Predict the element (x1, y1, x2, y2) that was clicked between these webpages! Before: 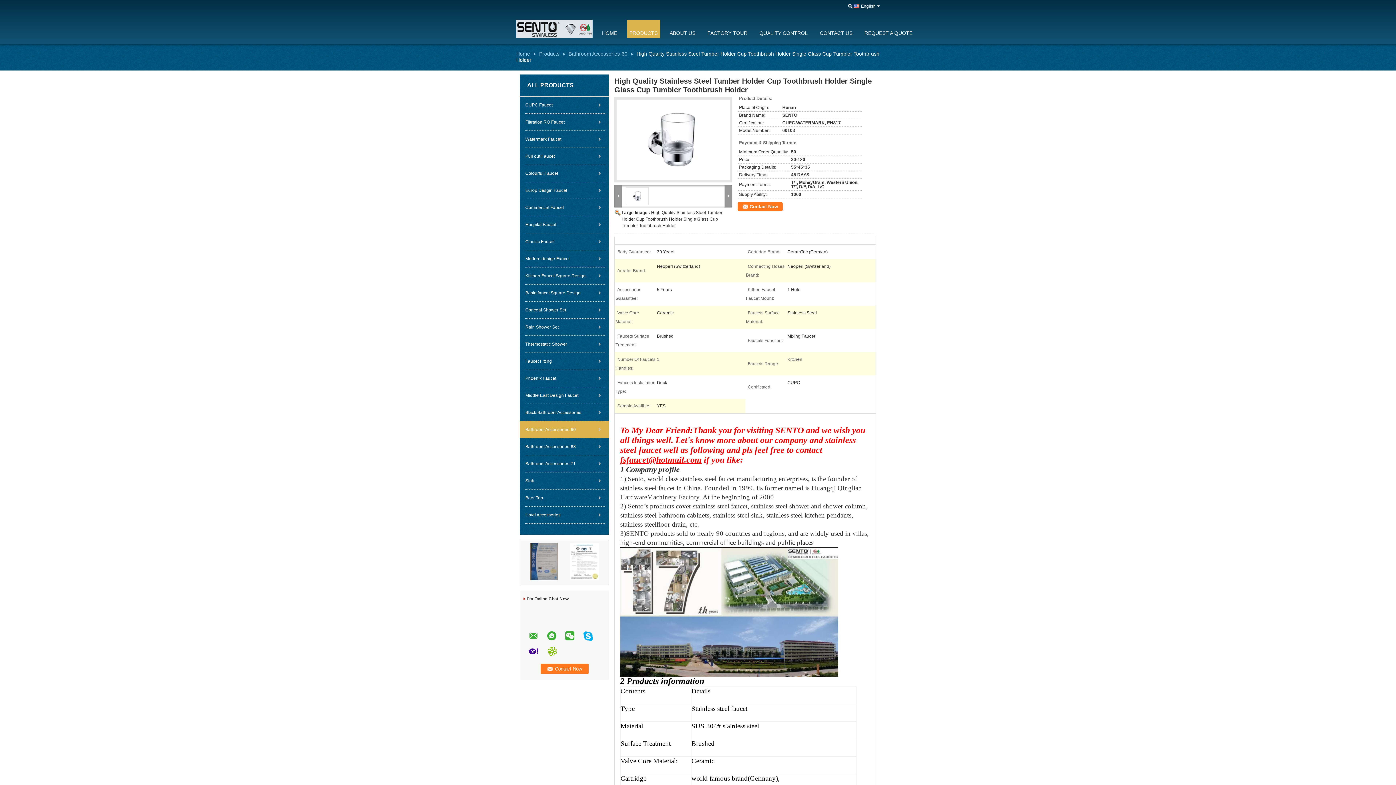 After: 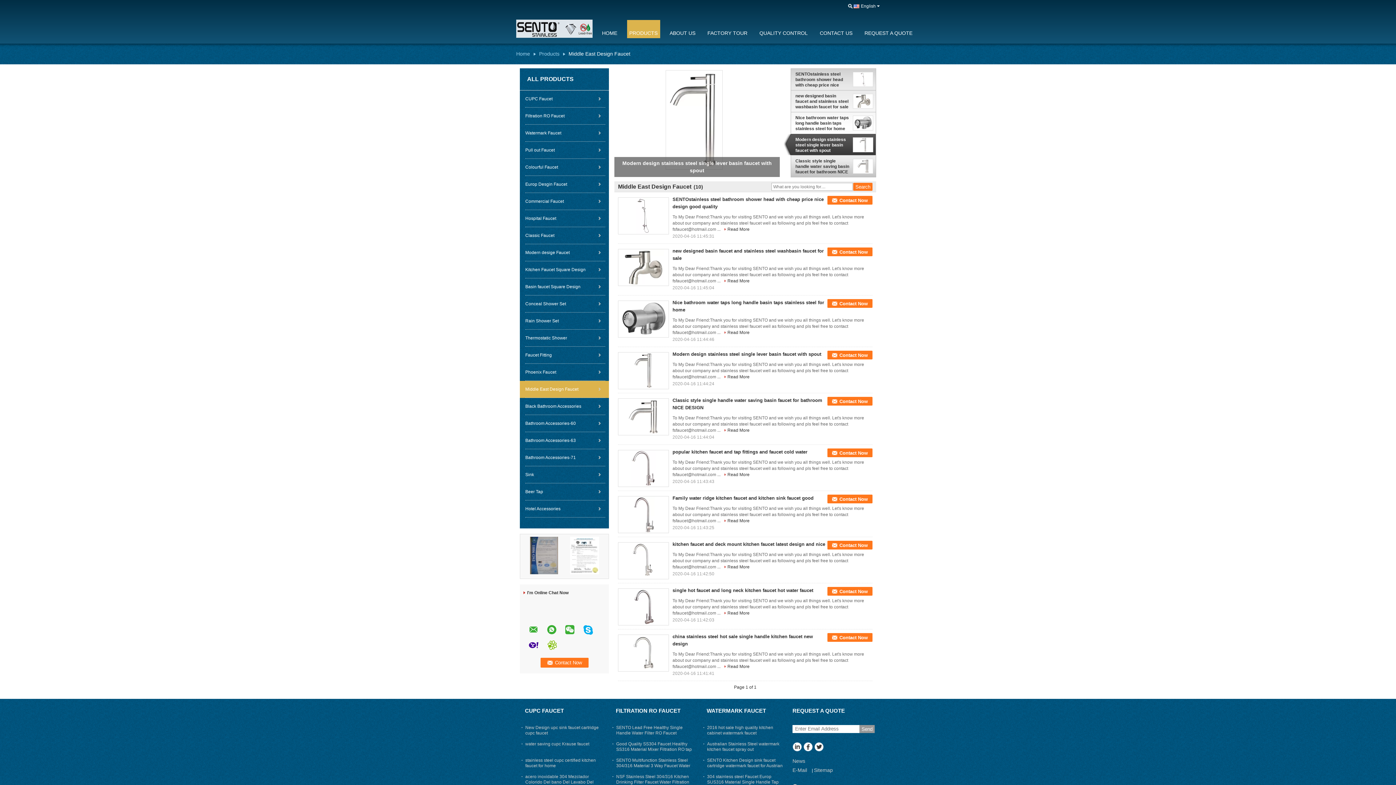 Action: label: Middle East Design Faucet bbox: (525, 387, 605, 404)